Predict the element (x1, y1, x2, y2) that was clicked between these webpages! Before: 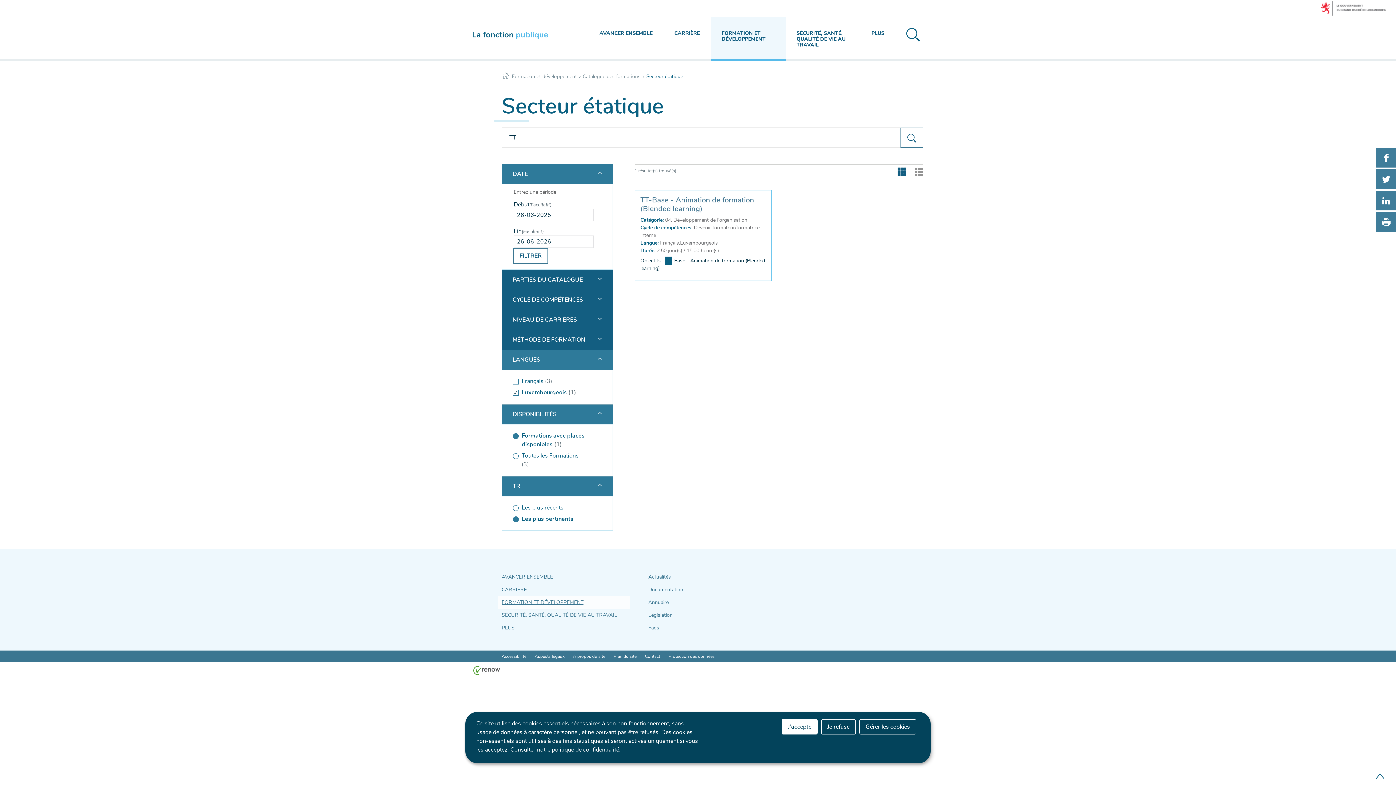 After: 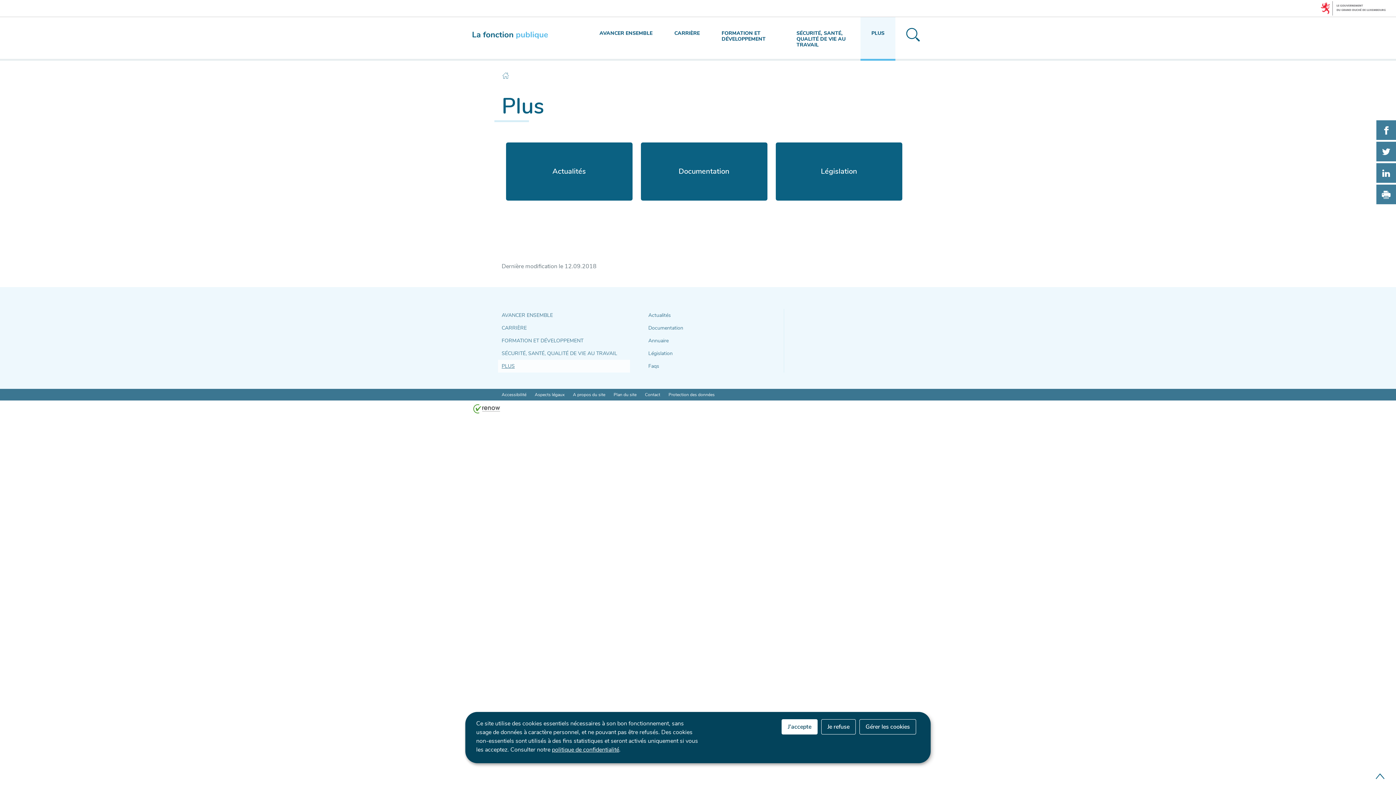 Action: bbox: (860, 17, 895, 60) label: PLUS